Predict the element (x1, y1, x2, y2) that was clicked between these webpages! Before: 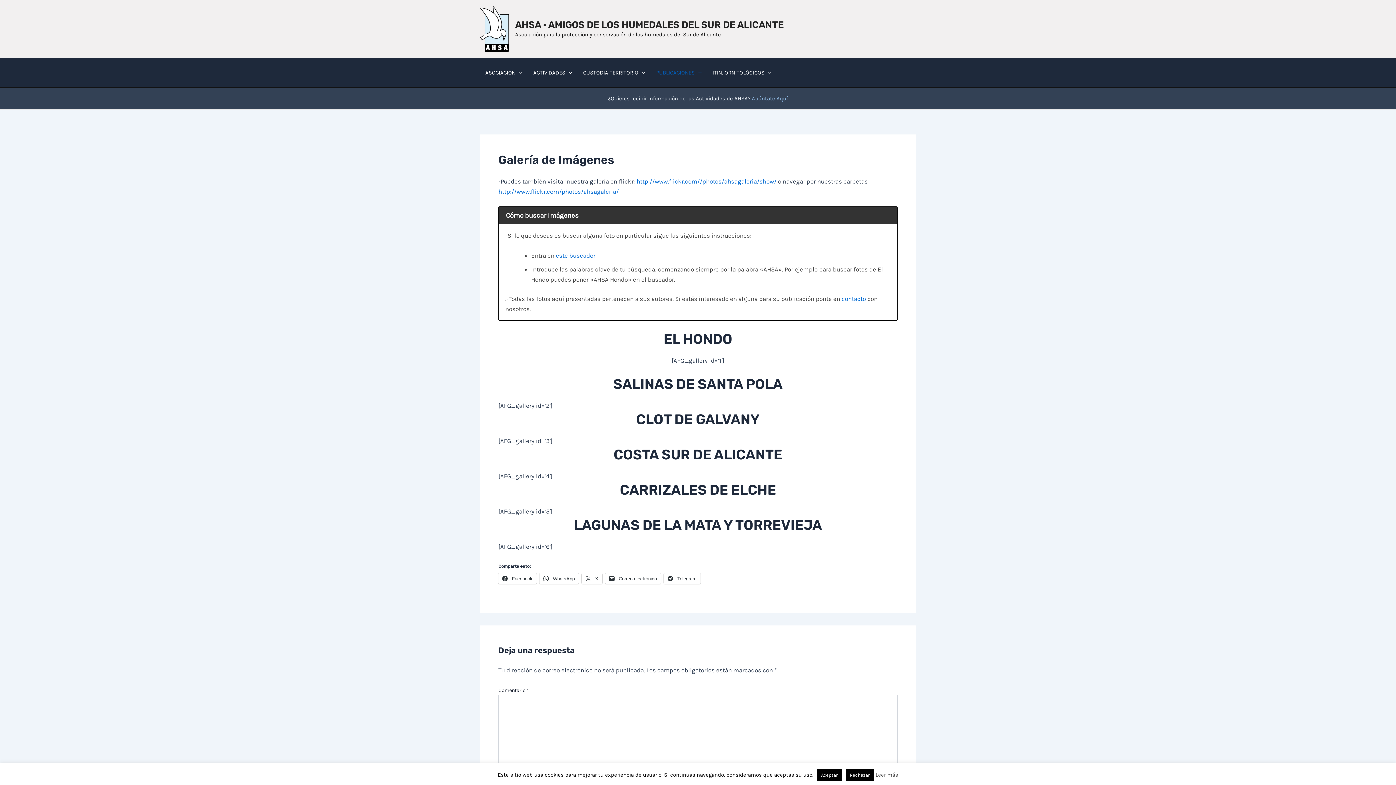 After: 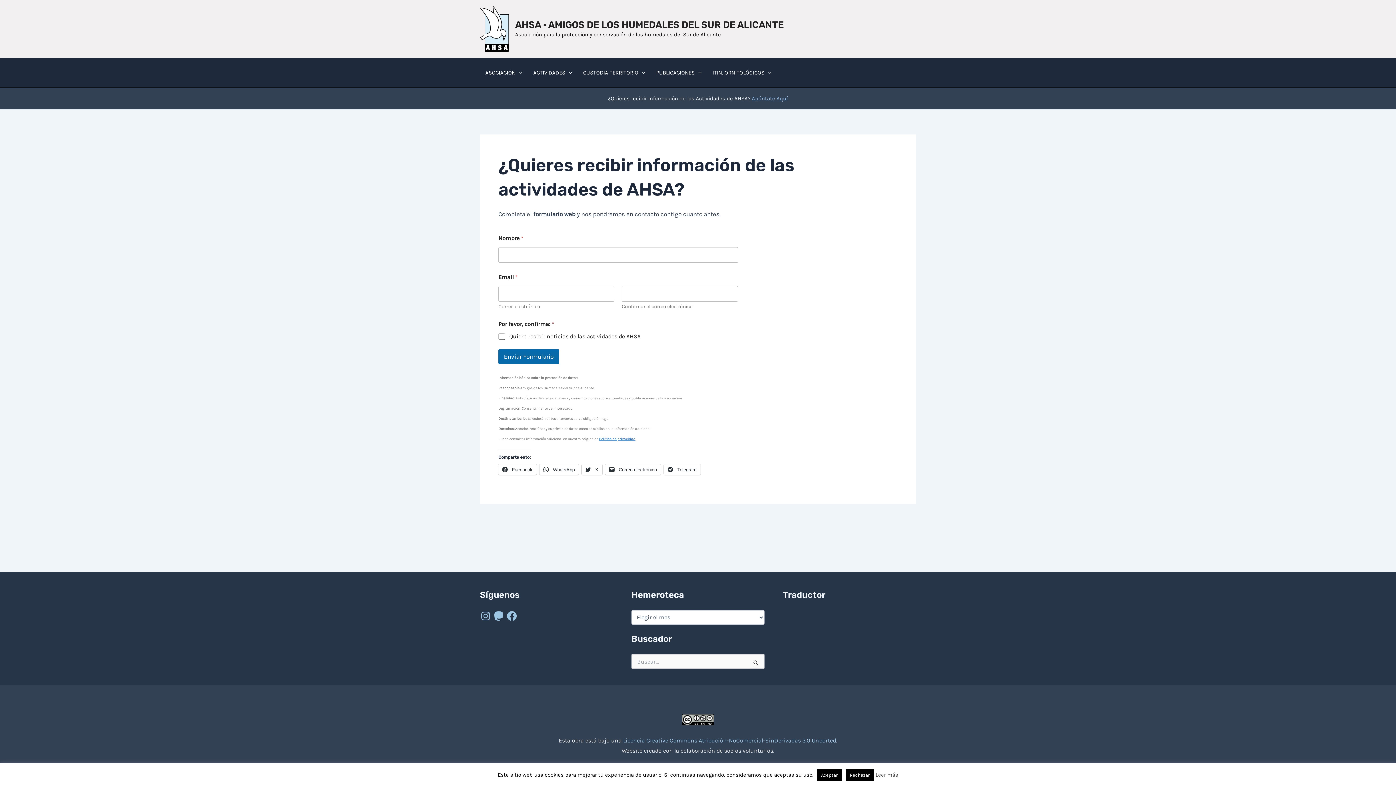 Action: label: Apúntate Aquí bbox: (752, 95, 788, 101)